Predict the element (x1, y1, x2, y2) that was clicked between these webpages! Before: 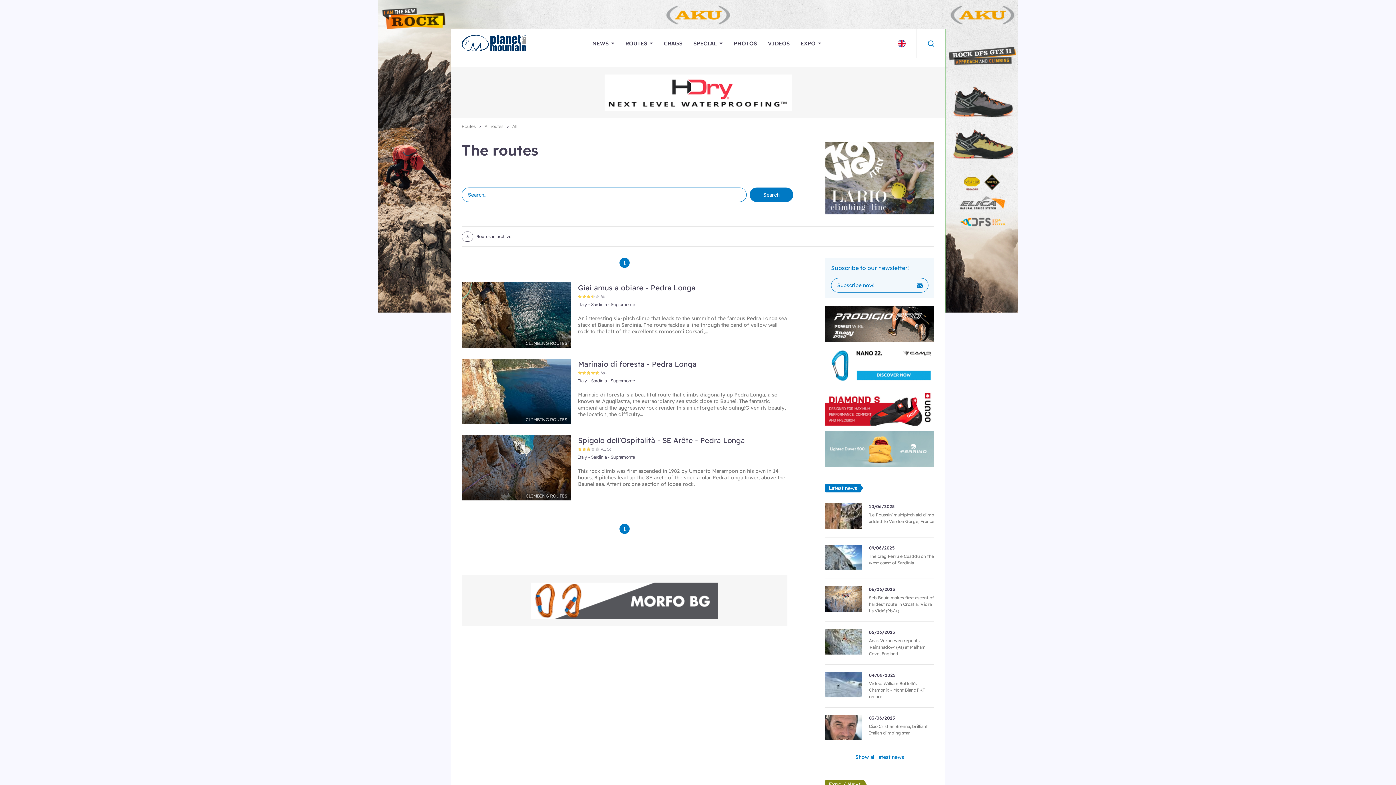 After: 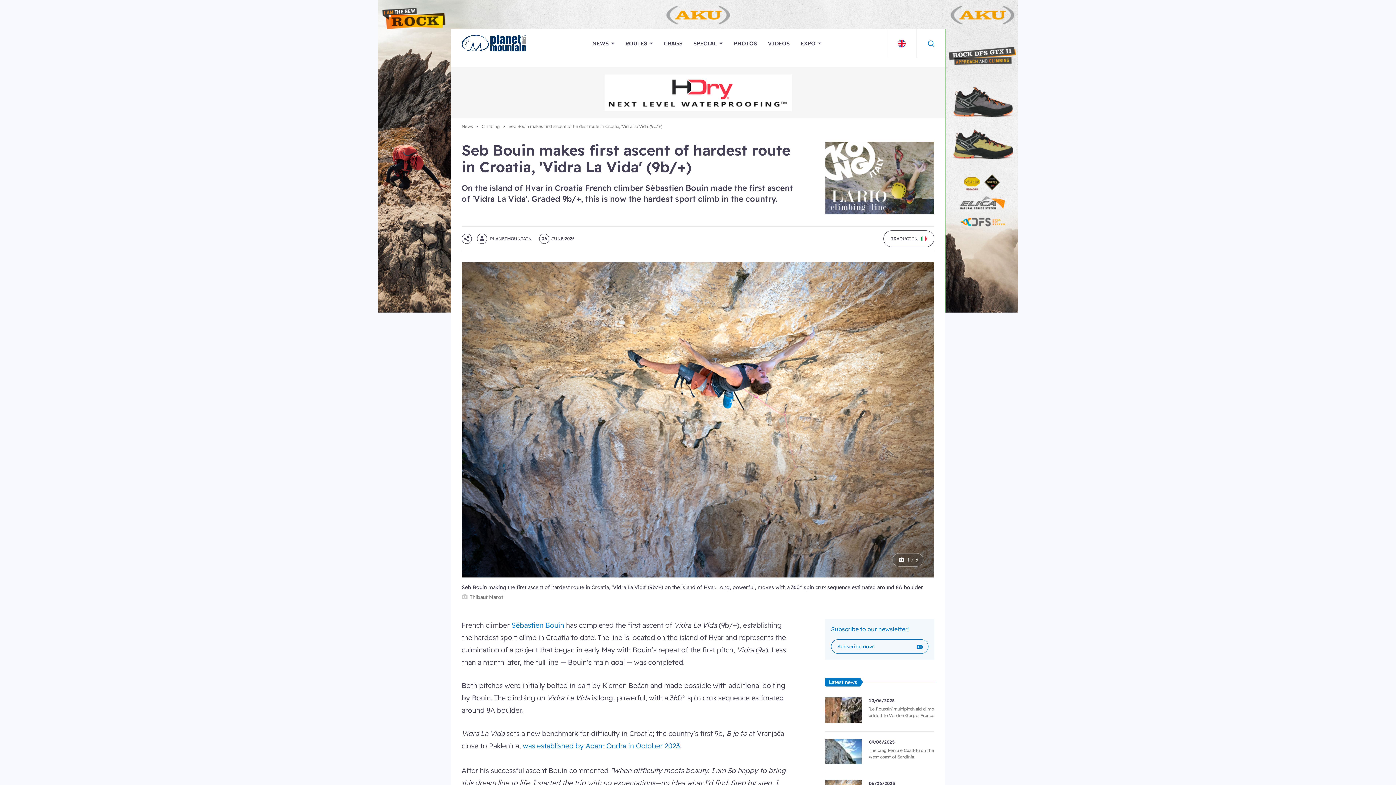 Action: bbox: (825, 586, 869, 614)